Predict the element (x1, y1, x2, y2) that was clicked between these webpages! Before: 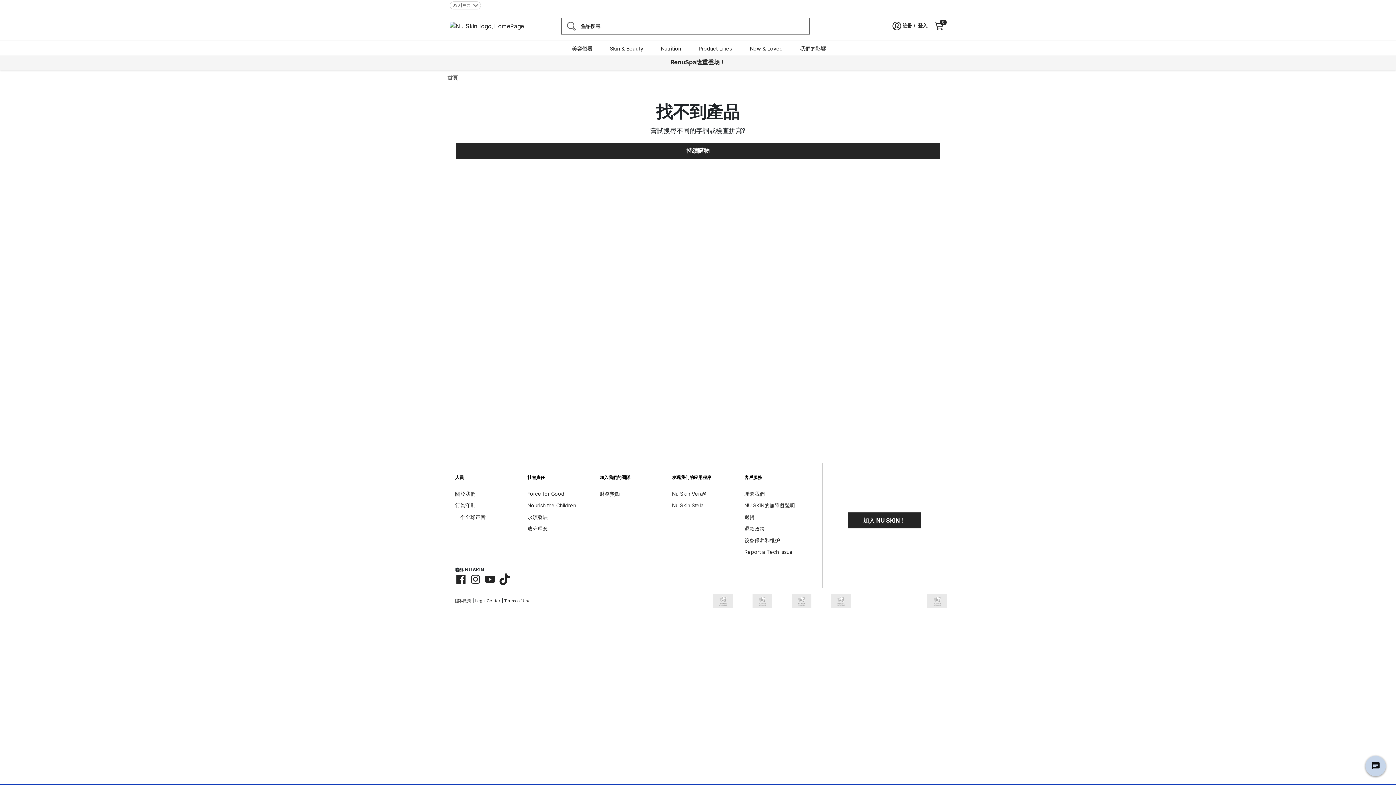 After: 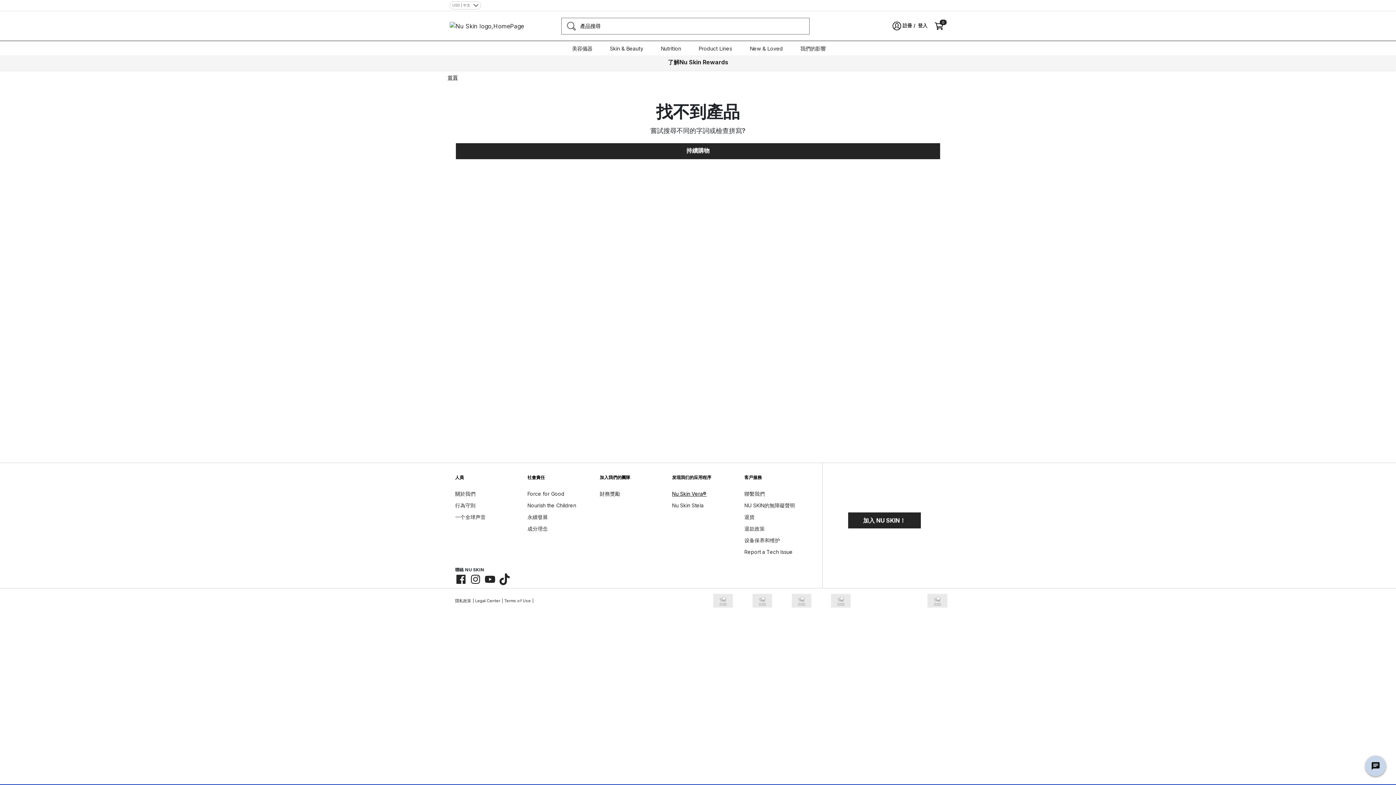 Action: bbox: (672, 490, 706, 497) label: Nu Skin Vera®